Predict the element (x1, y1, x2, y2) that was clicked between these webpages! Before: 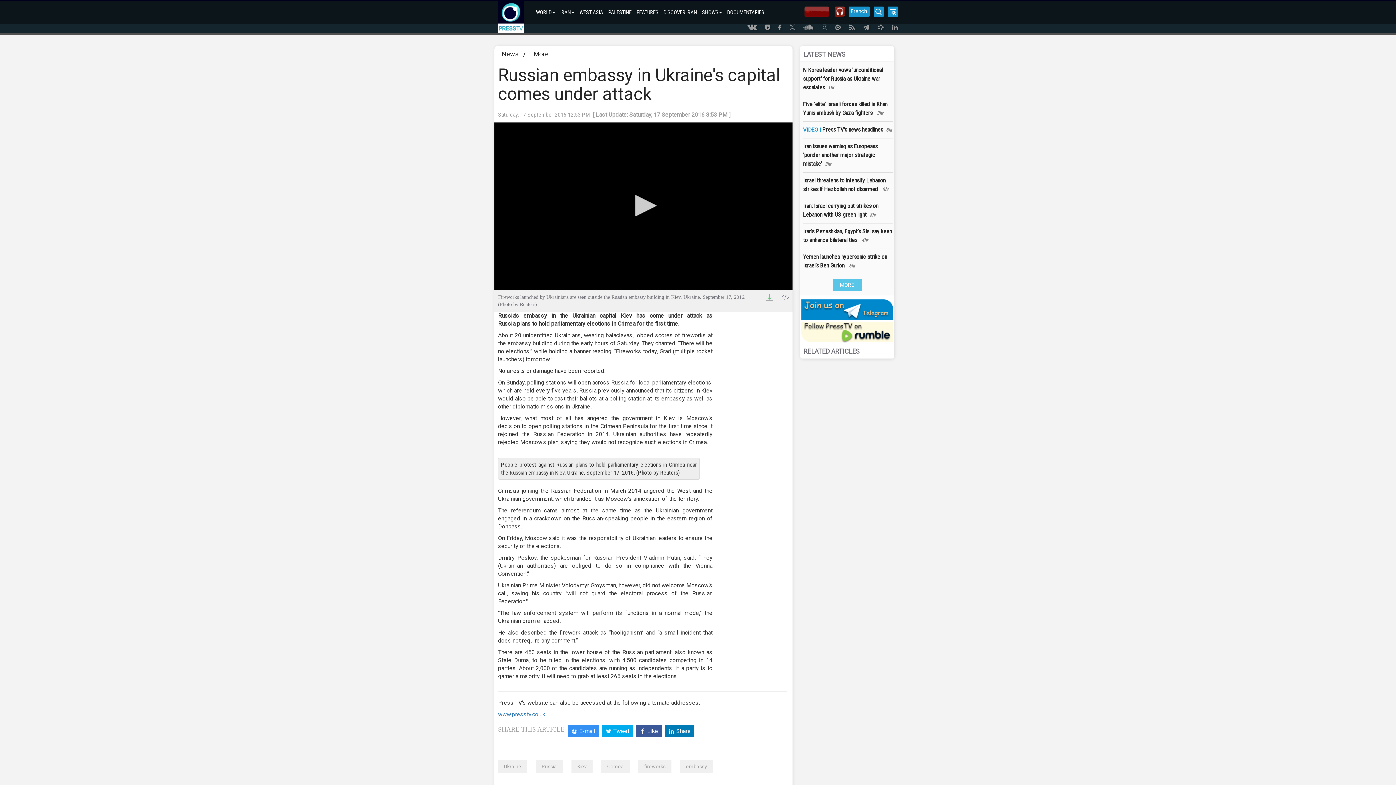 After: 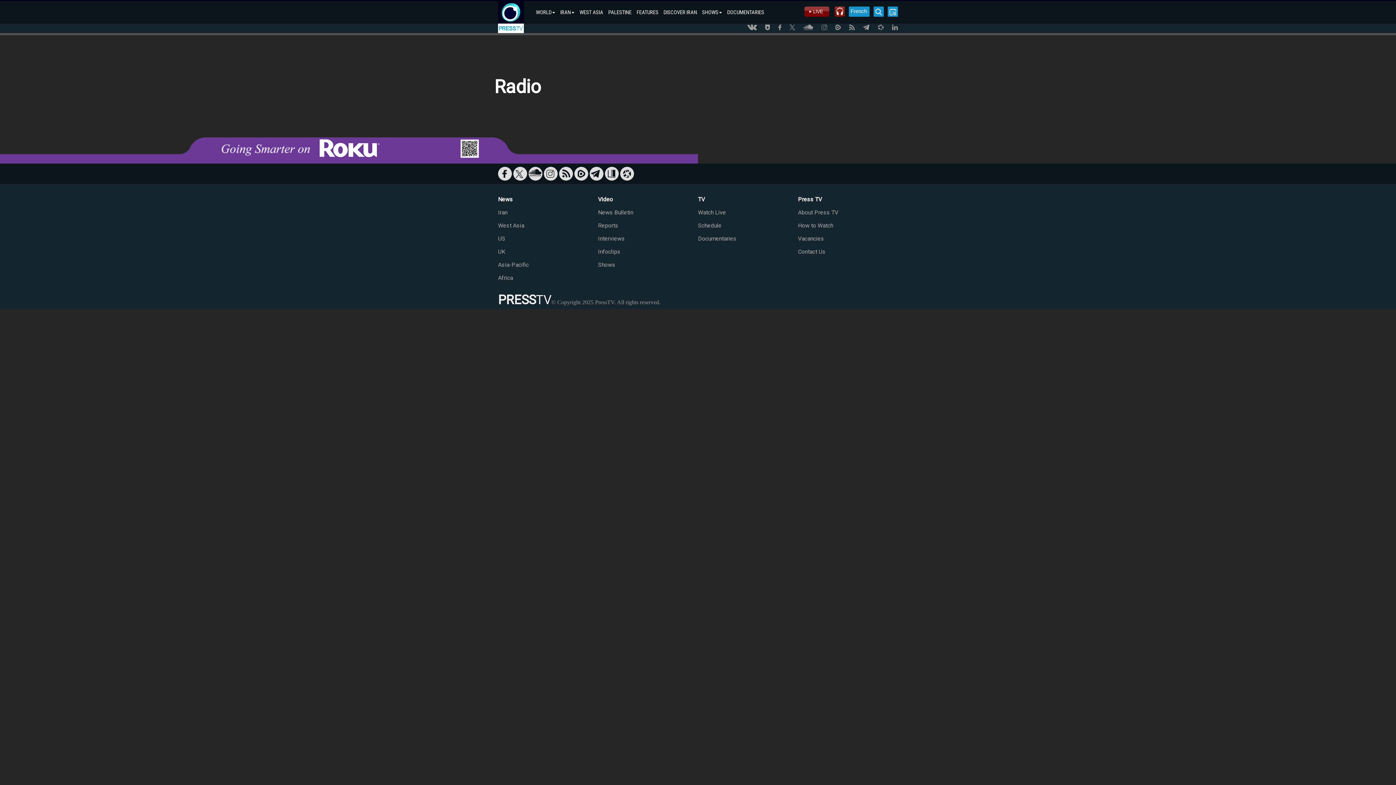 Action: bbox: (834, 6, 845, 16)